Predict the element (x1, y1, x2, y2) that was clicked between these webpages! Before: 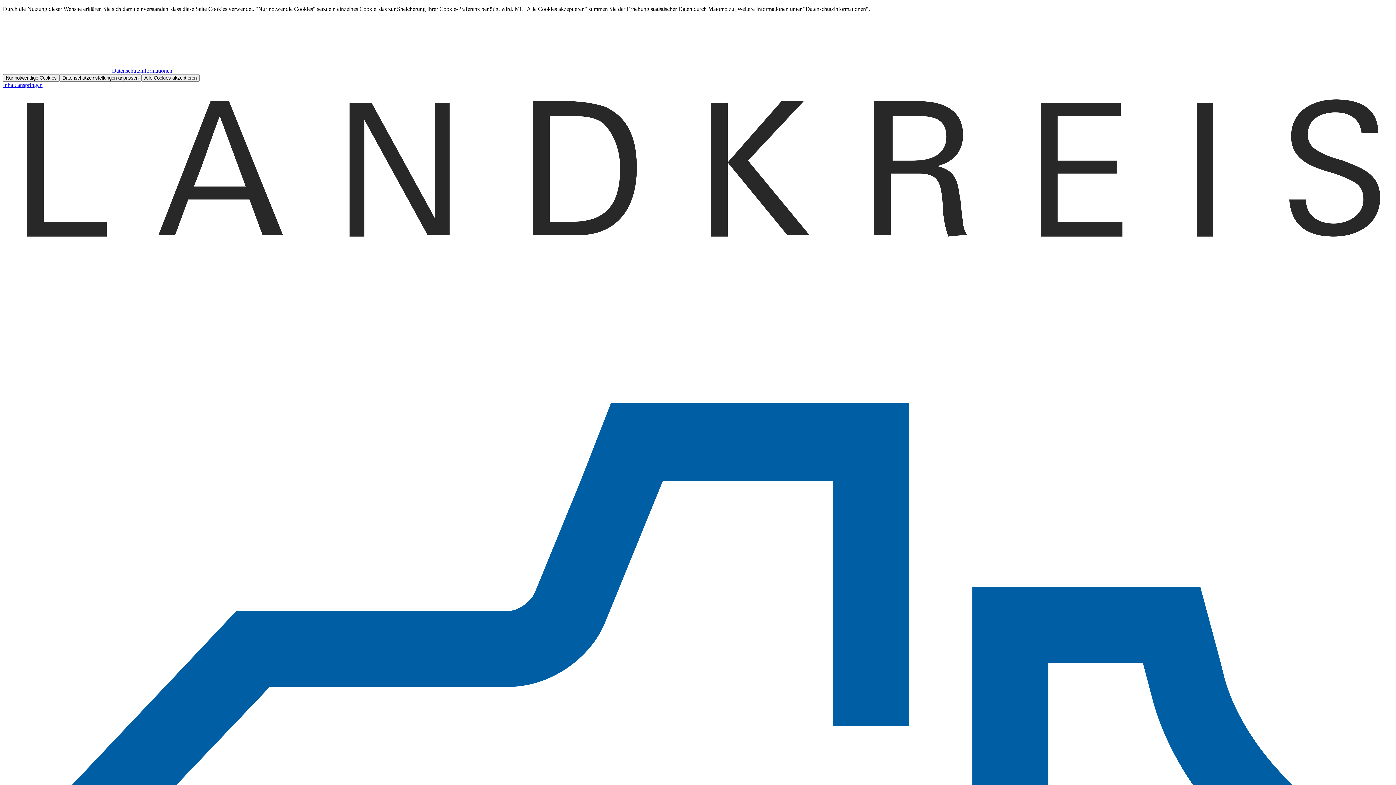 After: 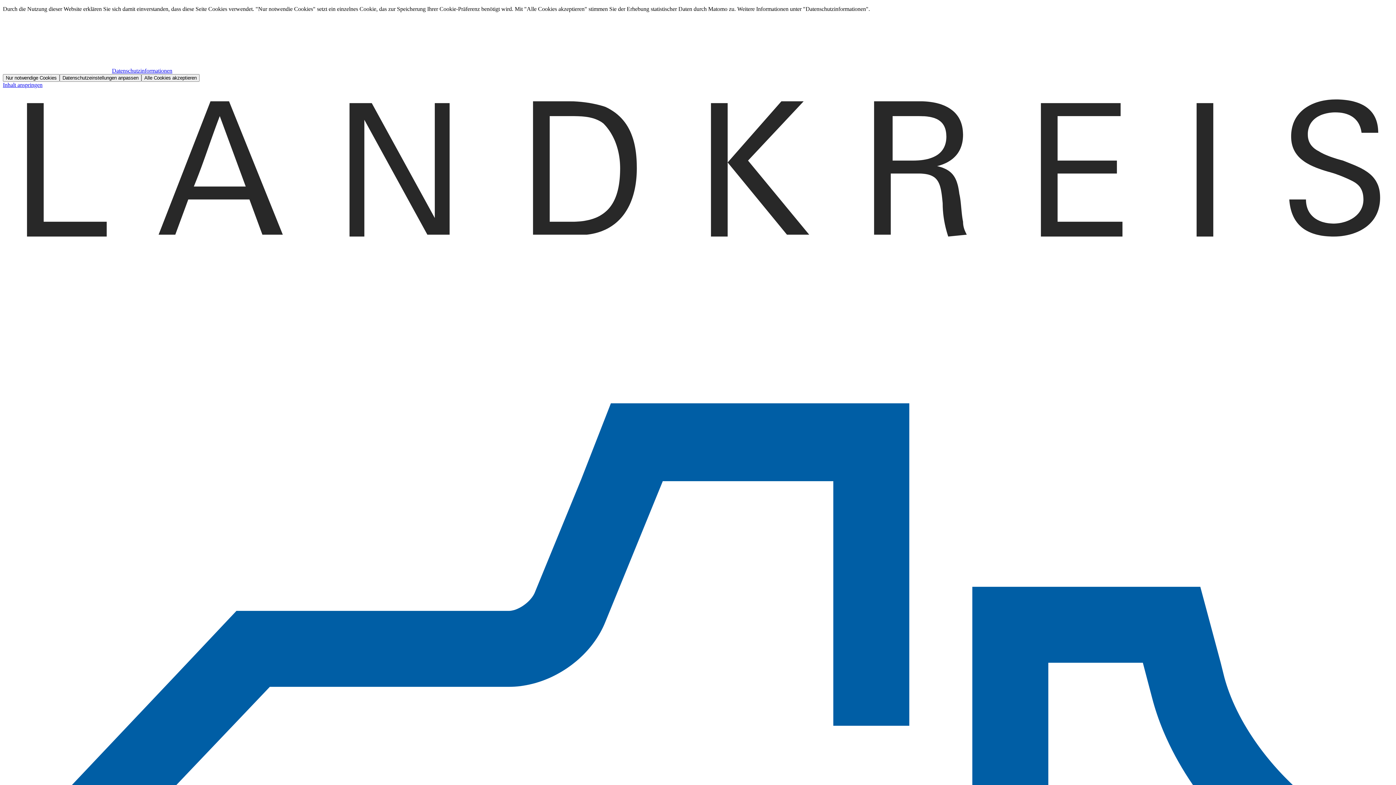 Action: label: Datenschutzinformationen bbox: (2, 67, 172, 73)